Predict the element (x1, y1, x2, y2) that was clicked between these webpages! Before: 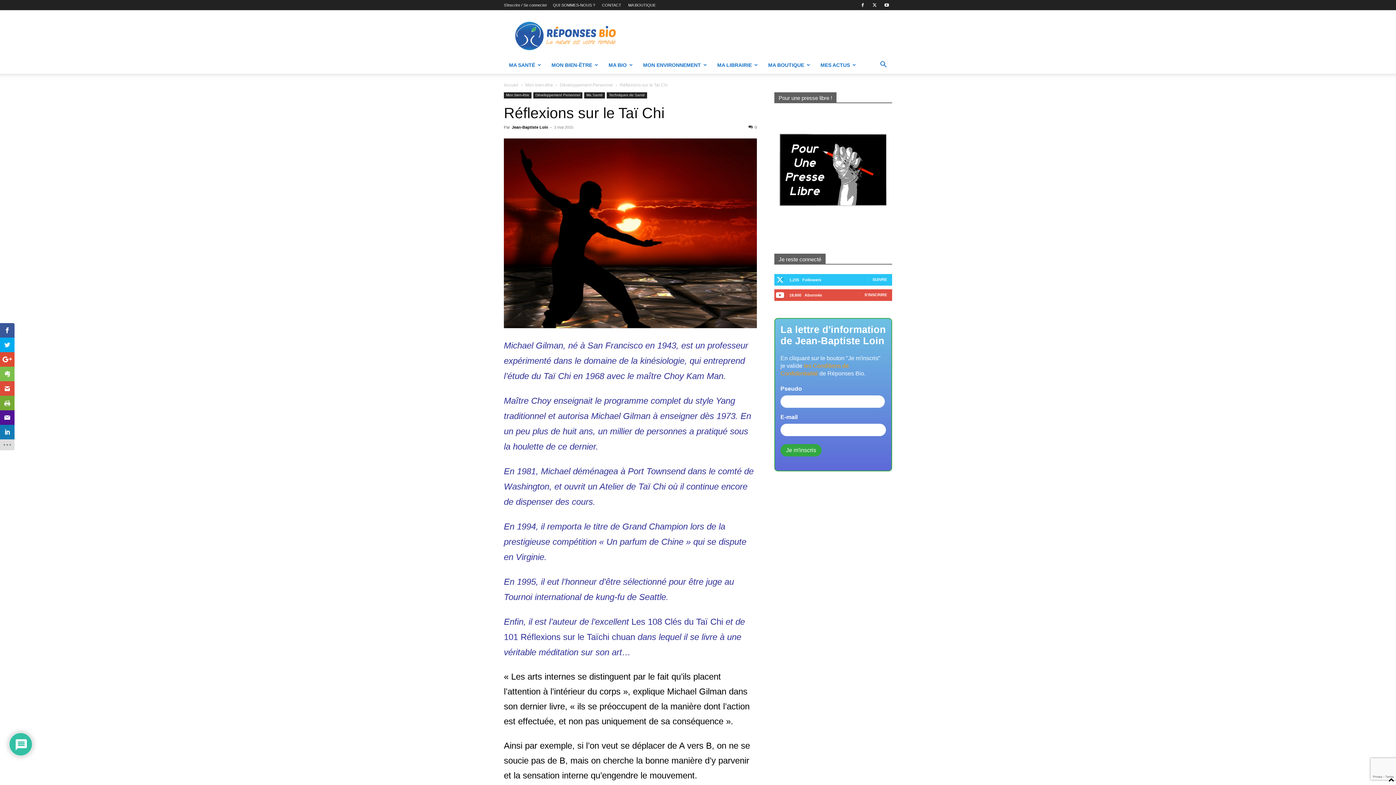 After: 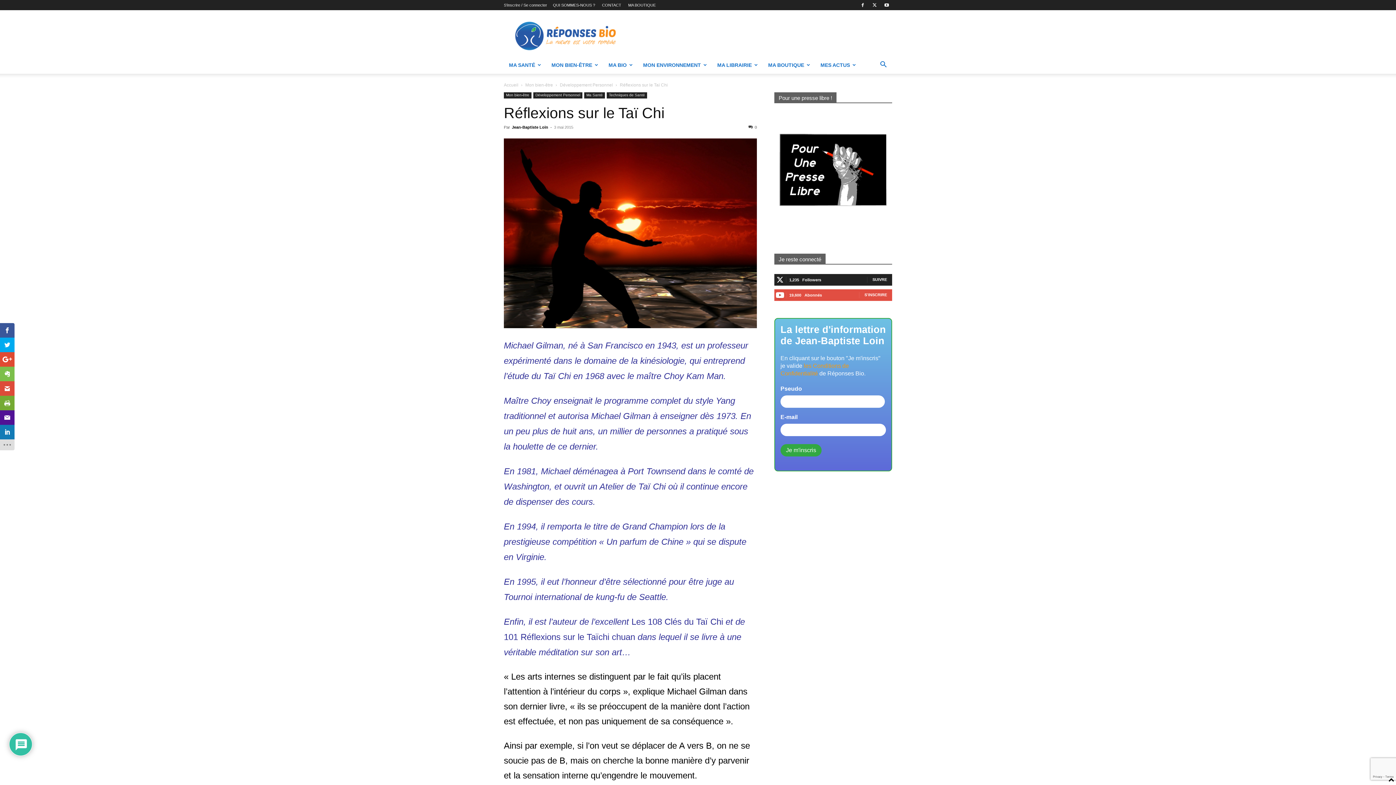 Action: bbox: (872, 277, 887, 281) label: SUIVRE